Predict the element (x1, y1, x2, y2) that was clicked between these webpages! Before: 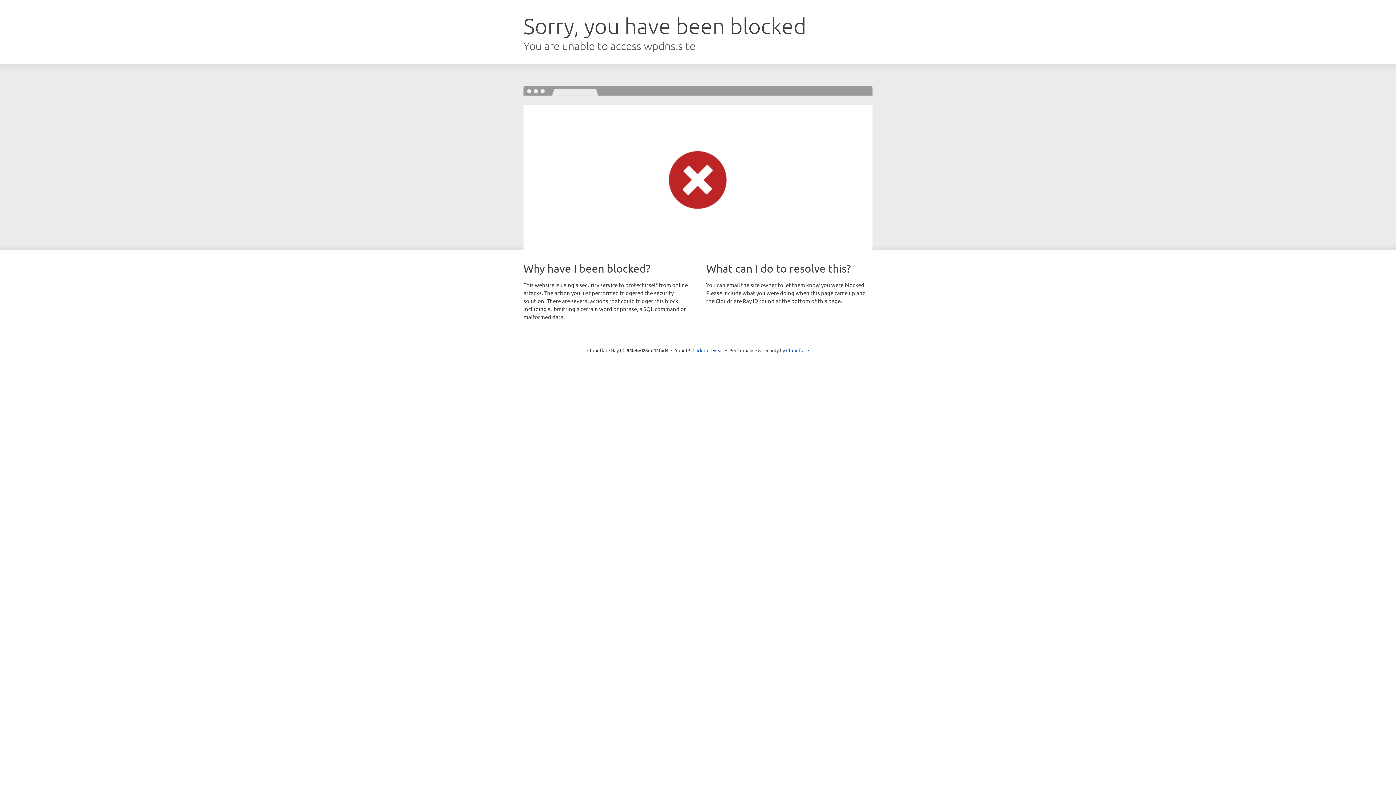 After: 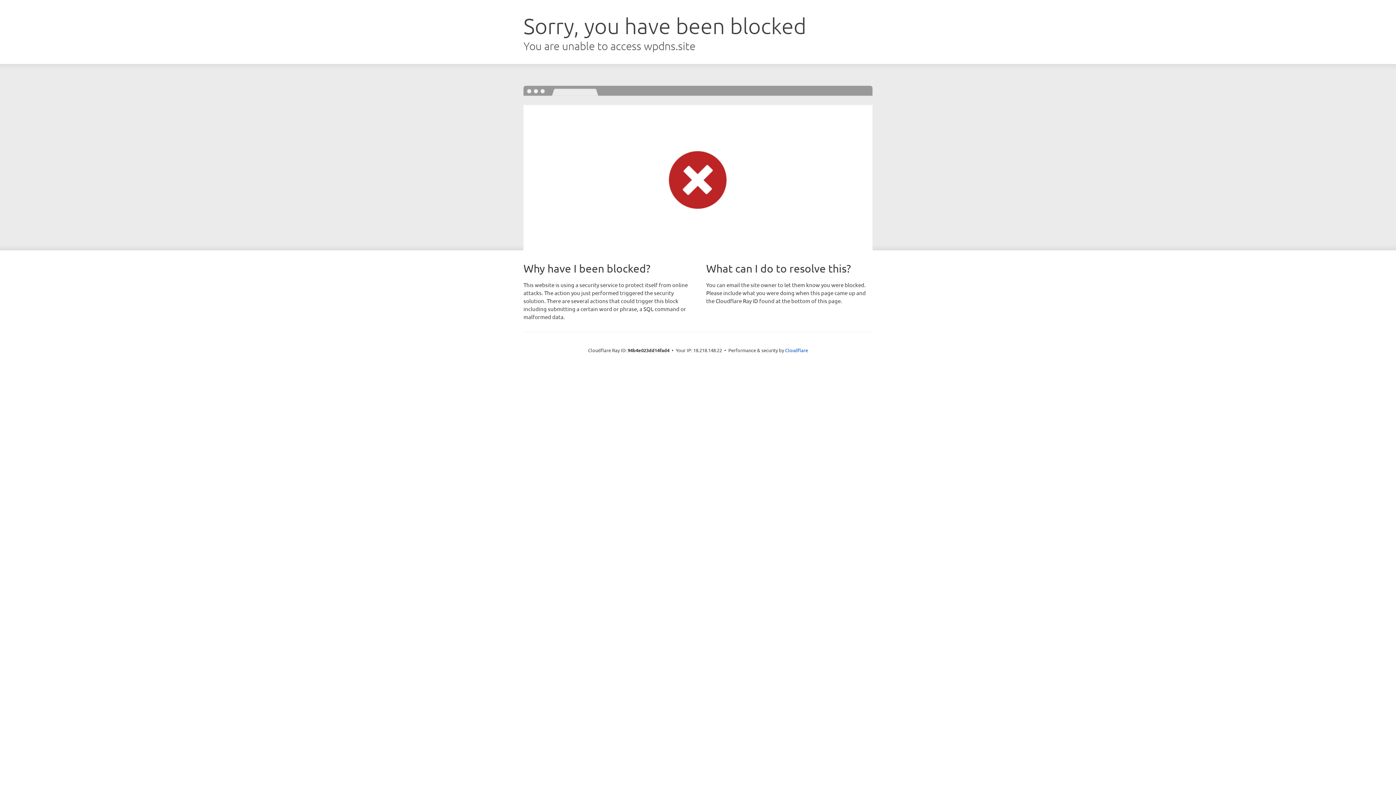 Action: label: Click to reveal bbox: (692, 346, 723, 353)